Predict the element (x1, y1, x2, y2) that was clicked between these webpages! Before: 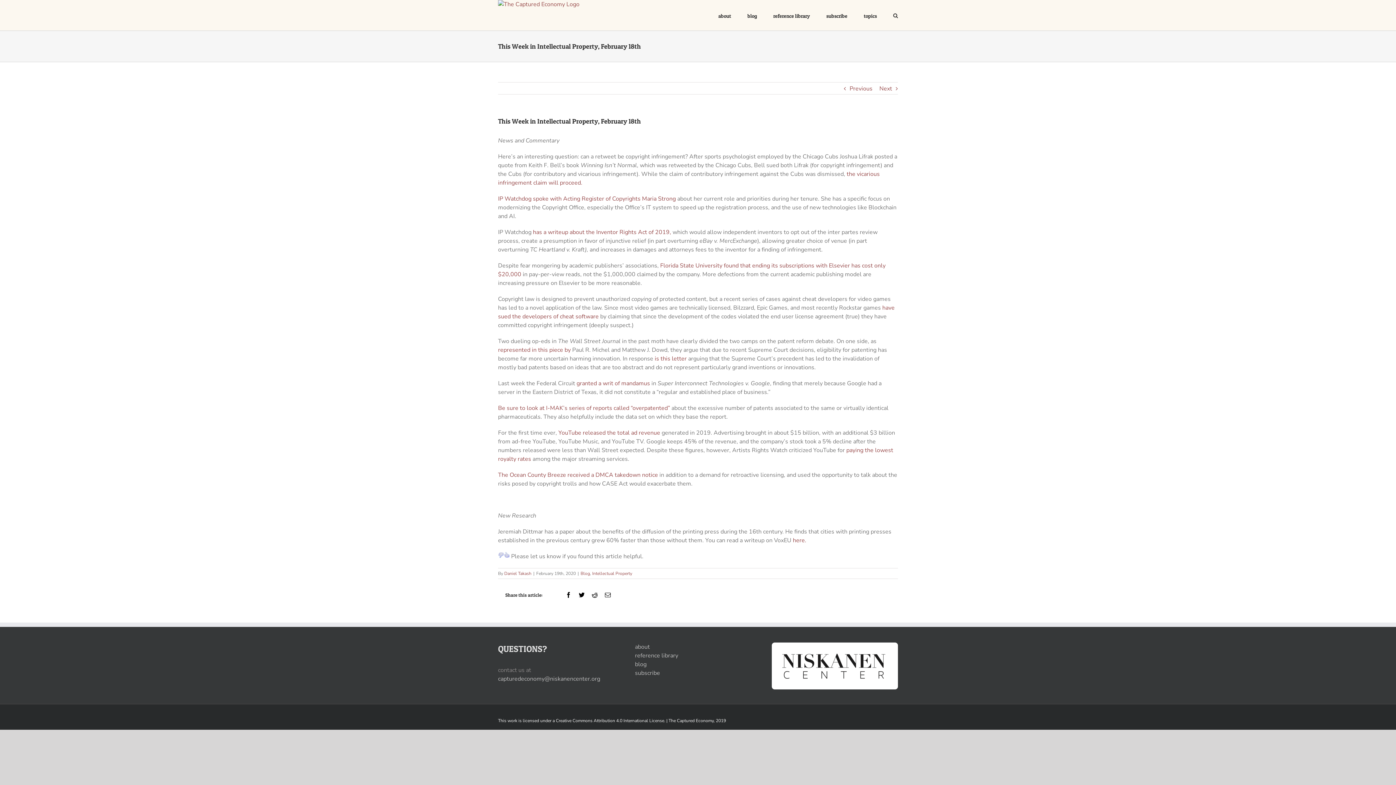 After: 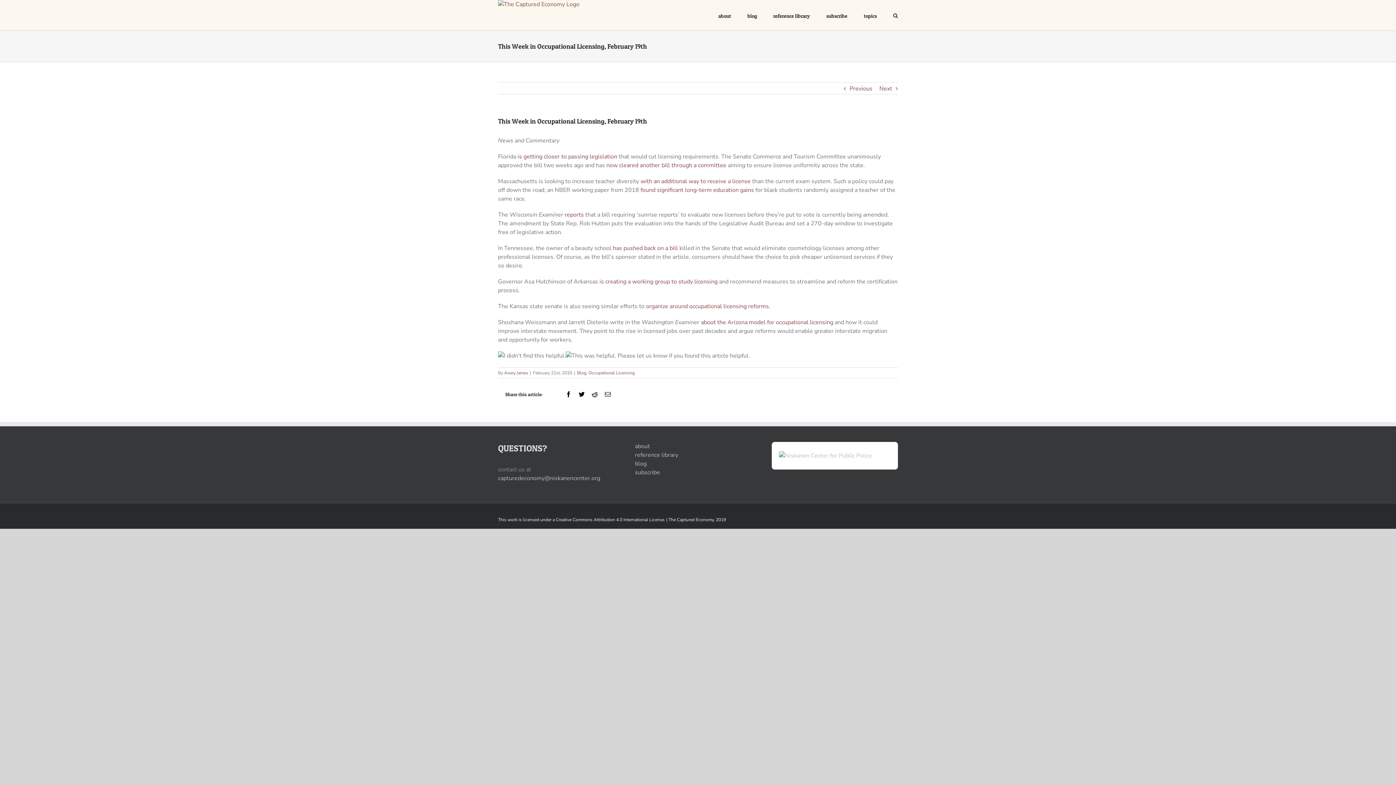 Action: label: Next bbox: (879, 82, 892, 94)